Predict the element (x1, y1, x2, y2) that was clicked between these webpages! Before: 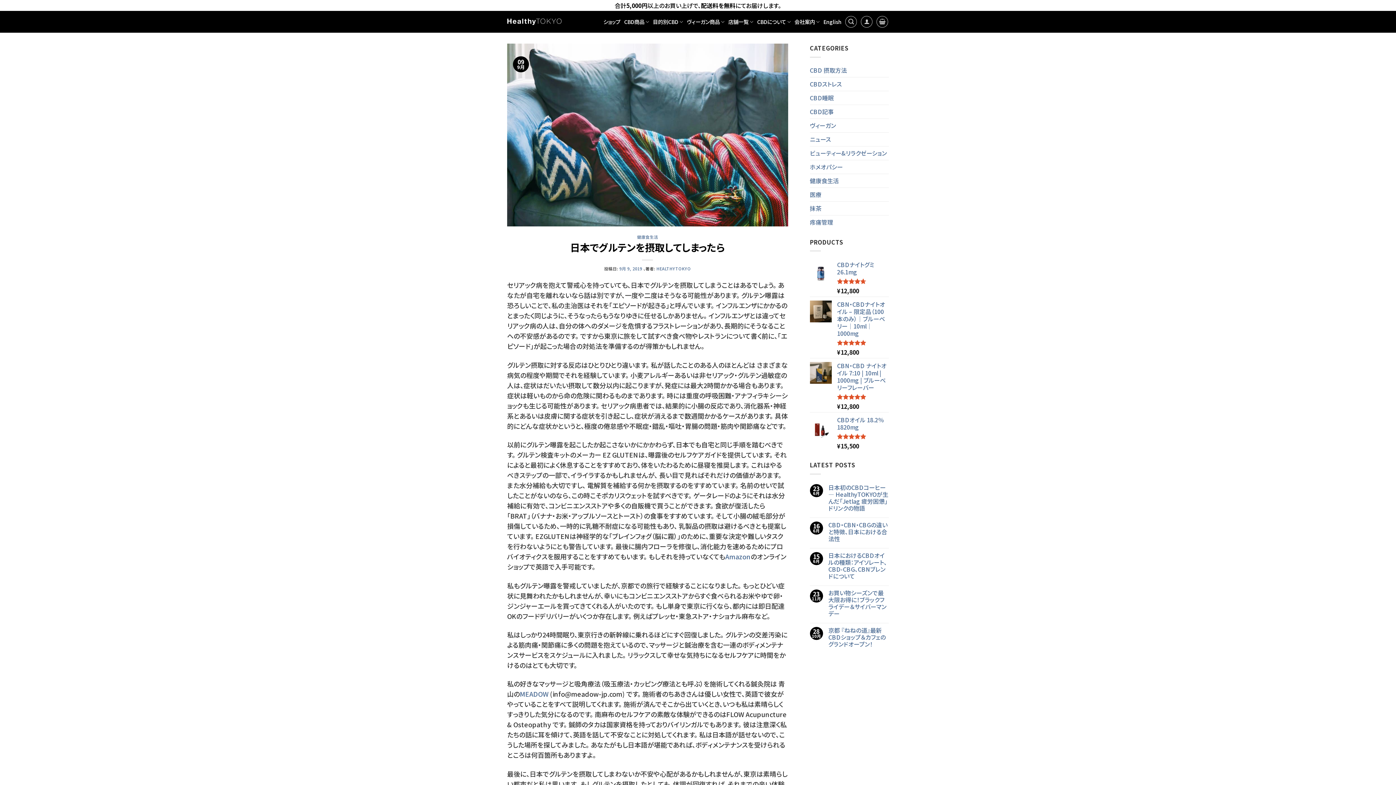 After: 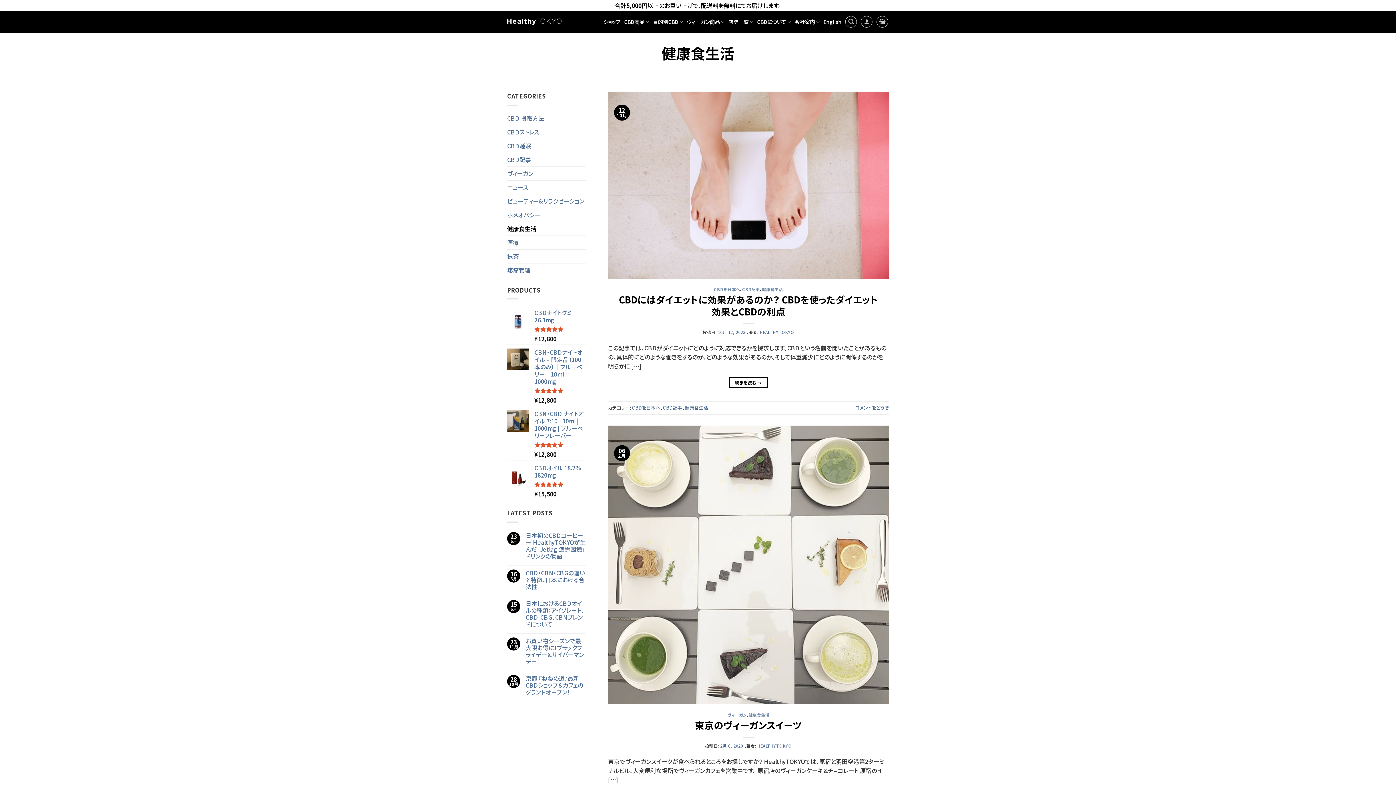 Action: label: 健康食生活 bbox: (810, 174, 839, 187)